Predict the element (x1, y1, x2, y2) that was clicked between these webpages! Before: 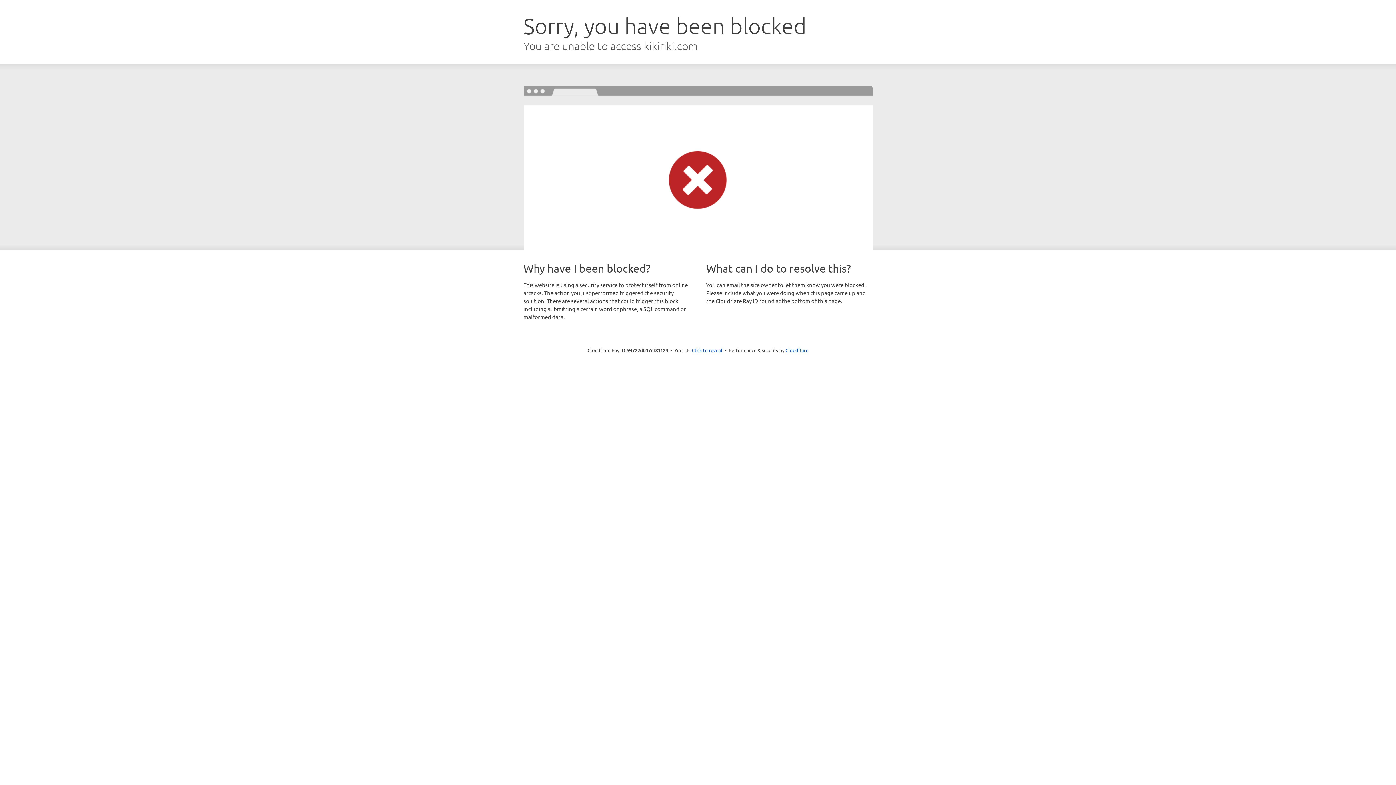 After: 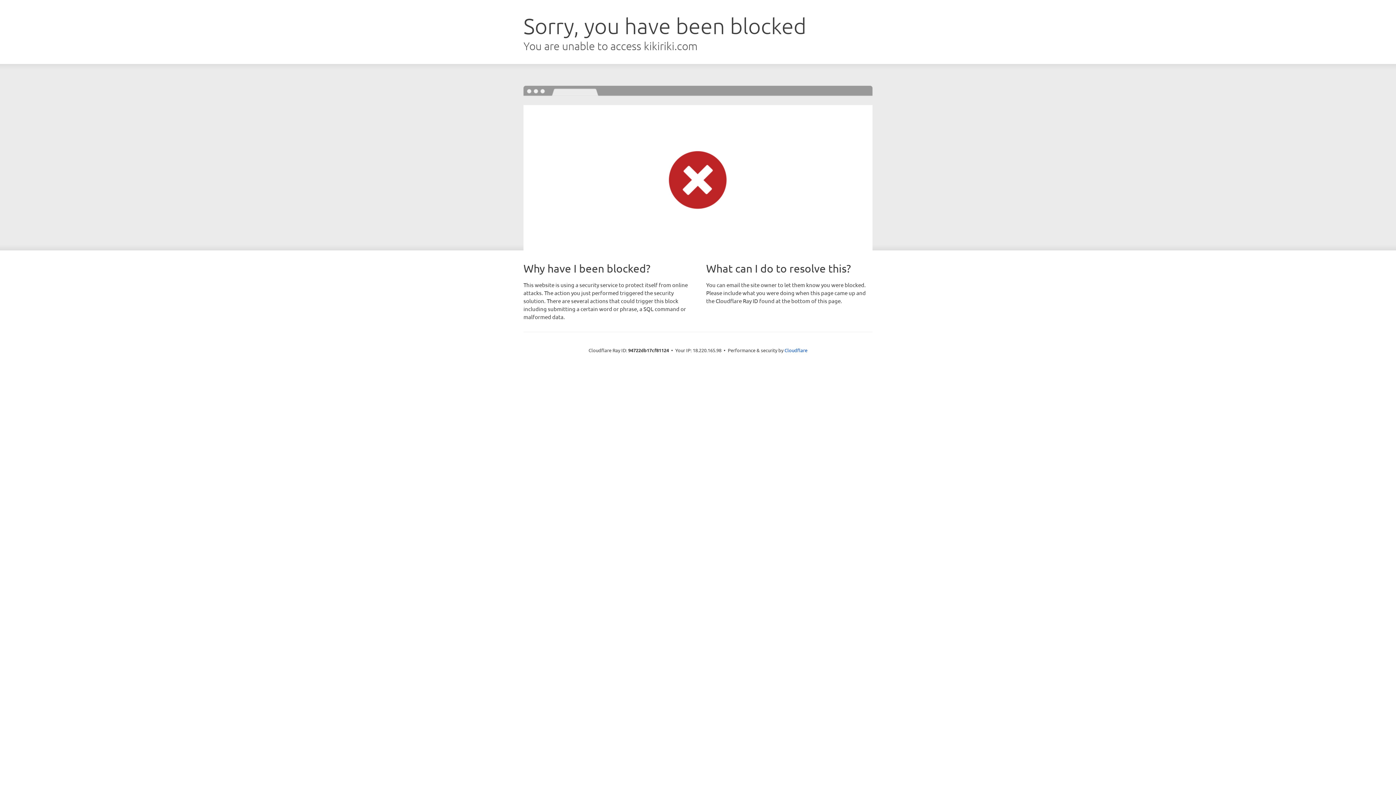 Action: bbox: (692, 346, 722, 353) label: Click to reveal